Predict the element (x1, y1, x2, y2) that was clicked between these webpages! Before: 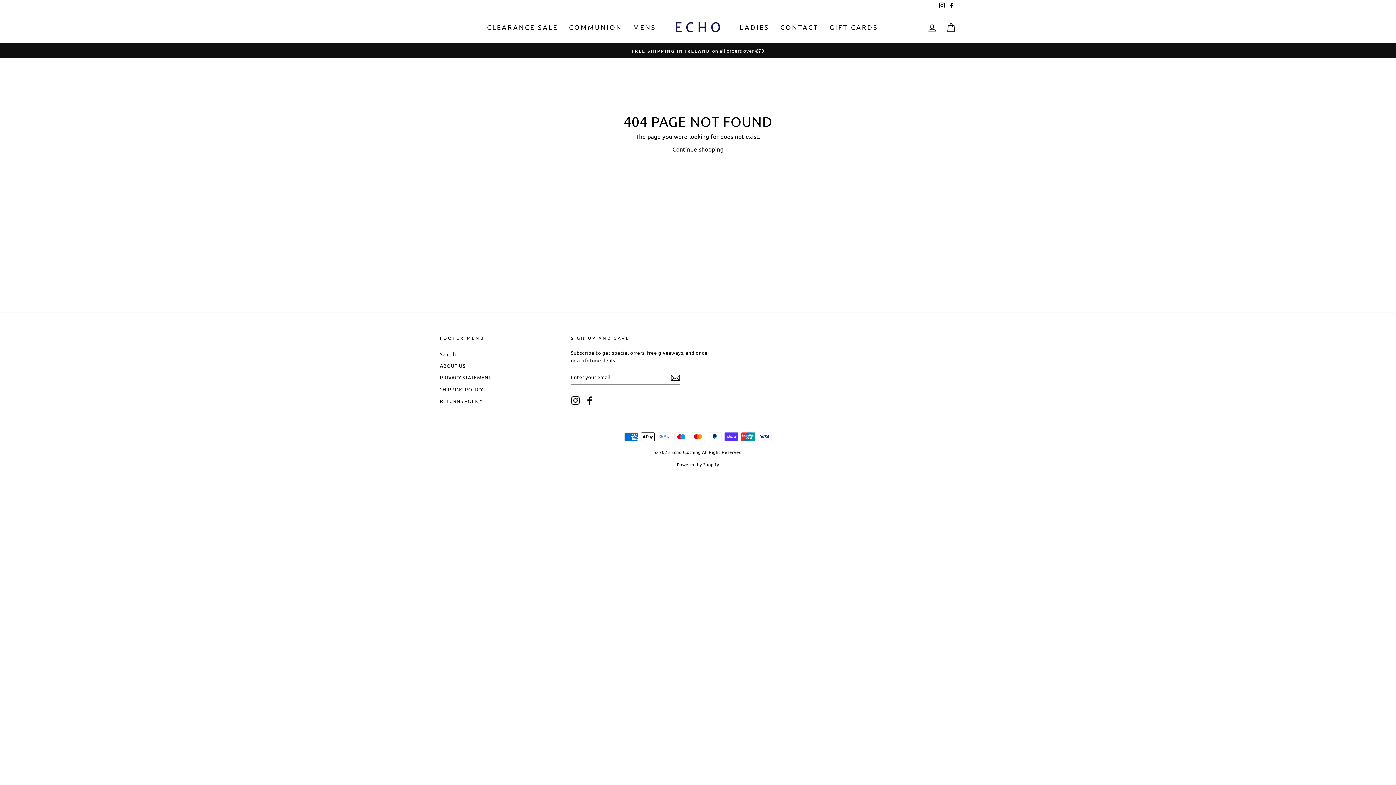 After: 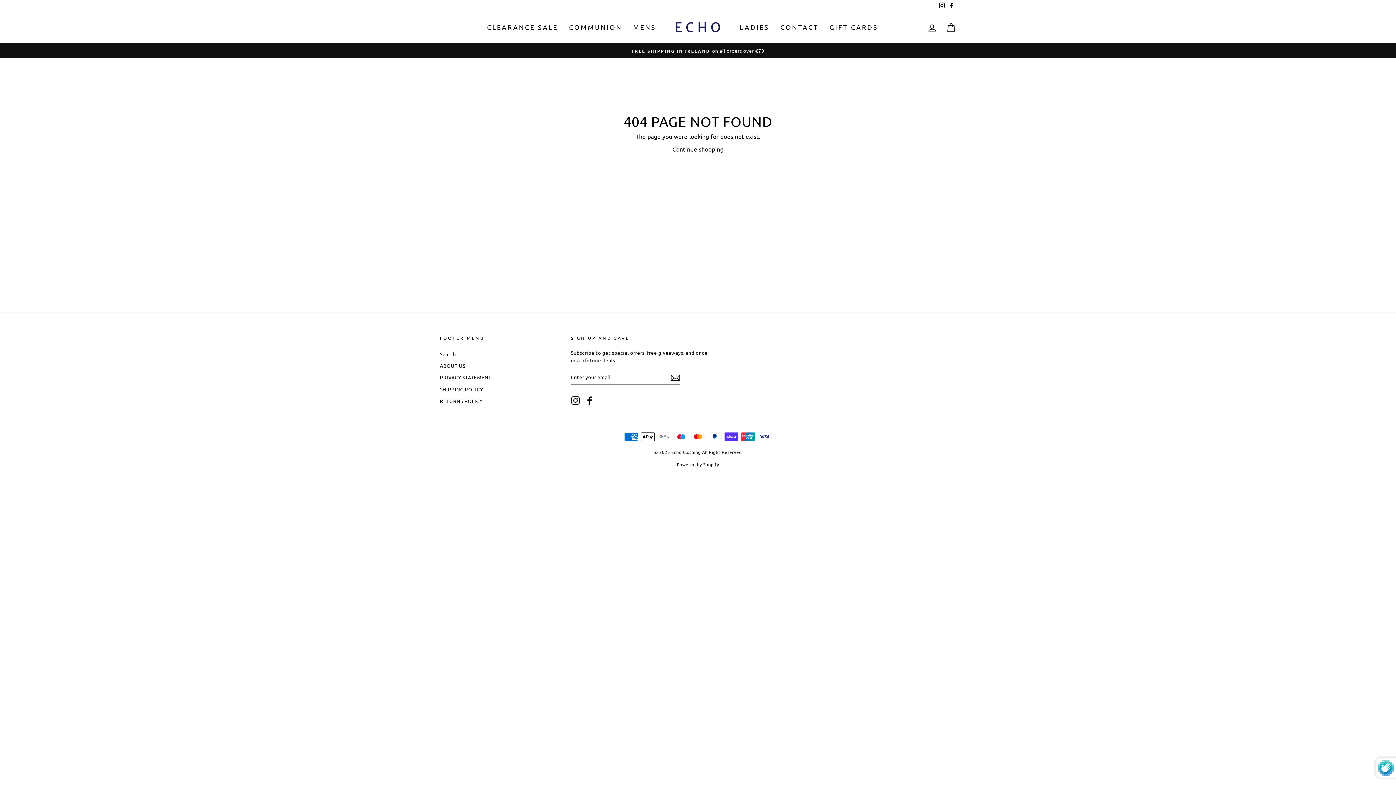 Action: label: Subscribe bbox: (670, 372, 680, 382)